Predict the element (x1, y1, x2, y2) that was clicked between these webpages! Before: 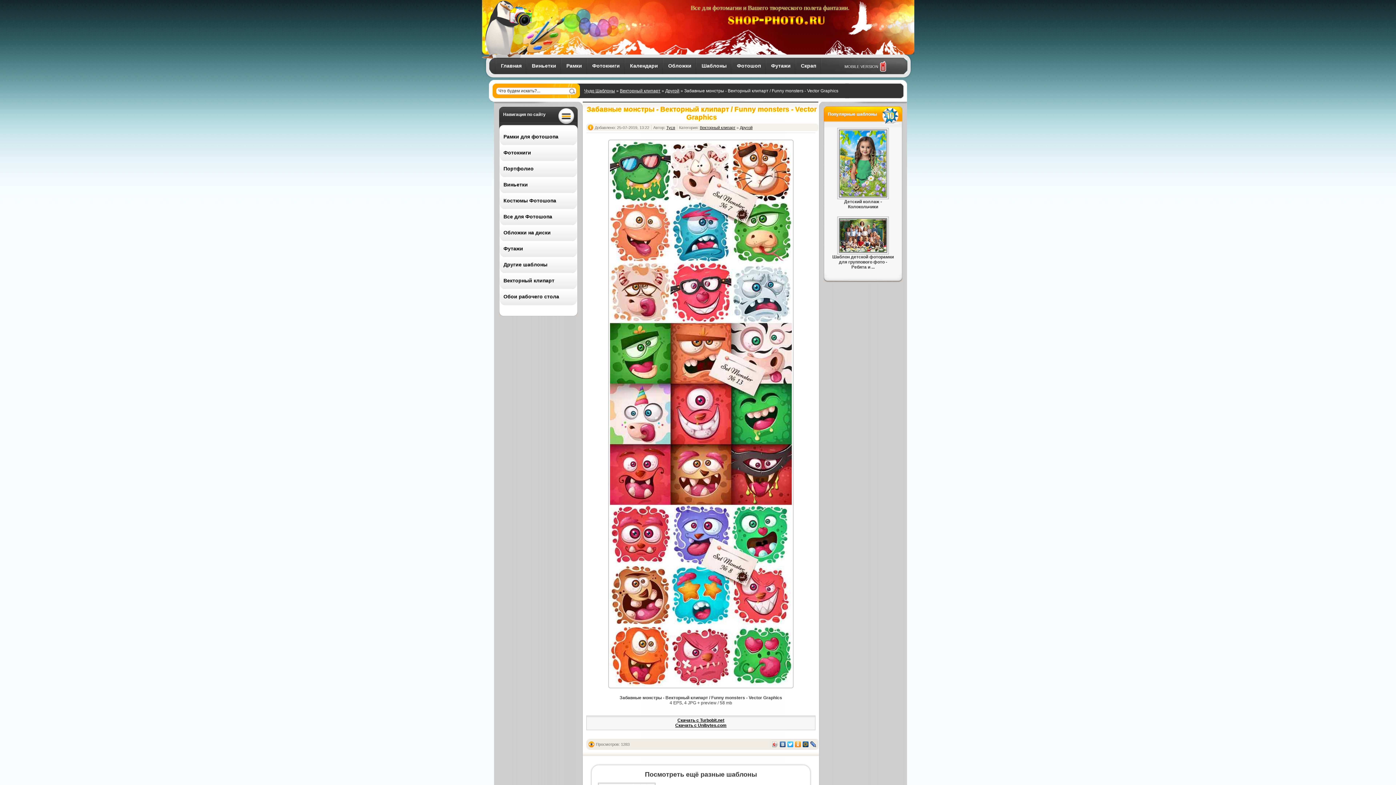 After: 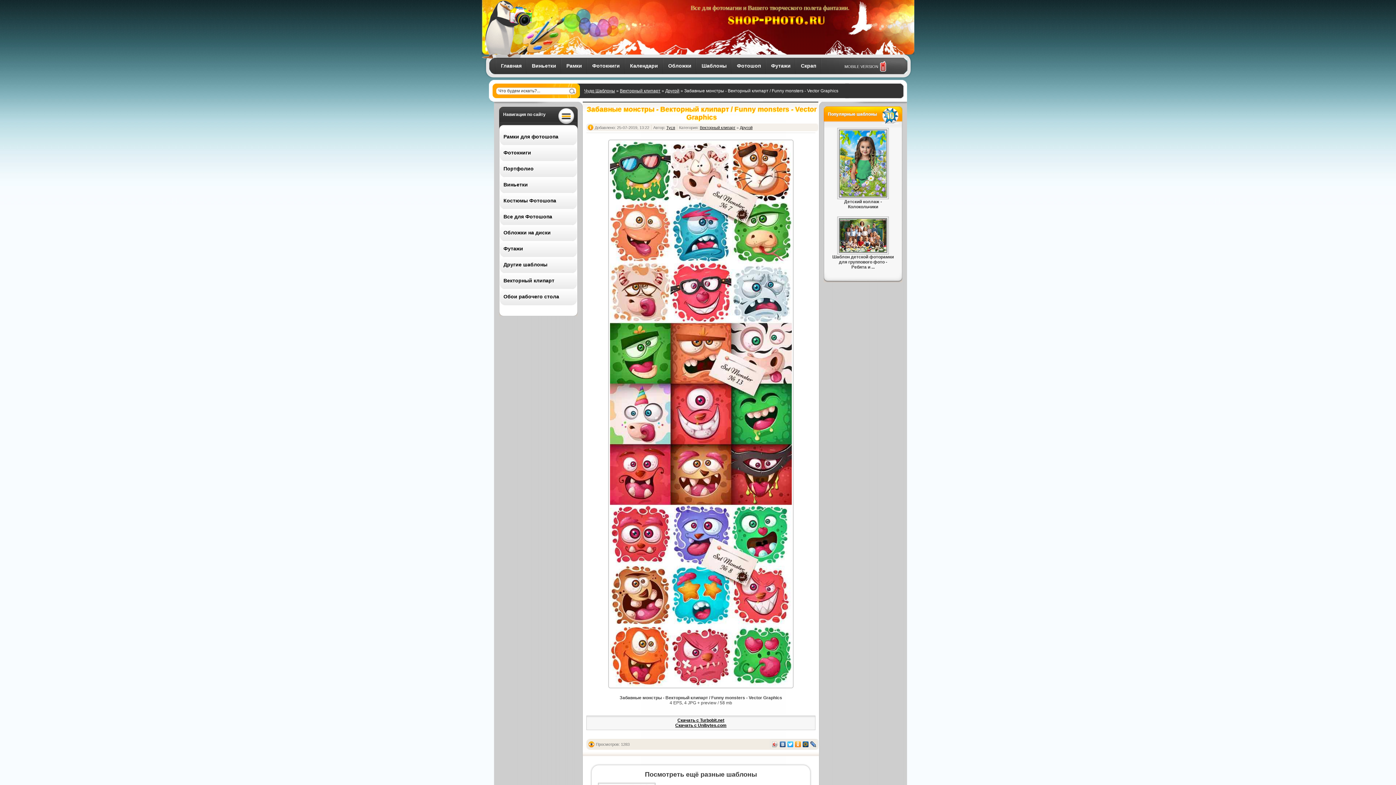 Action: bbox: (779, 740, 786, 749)